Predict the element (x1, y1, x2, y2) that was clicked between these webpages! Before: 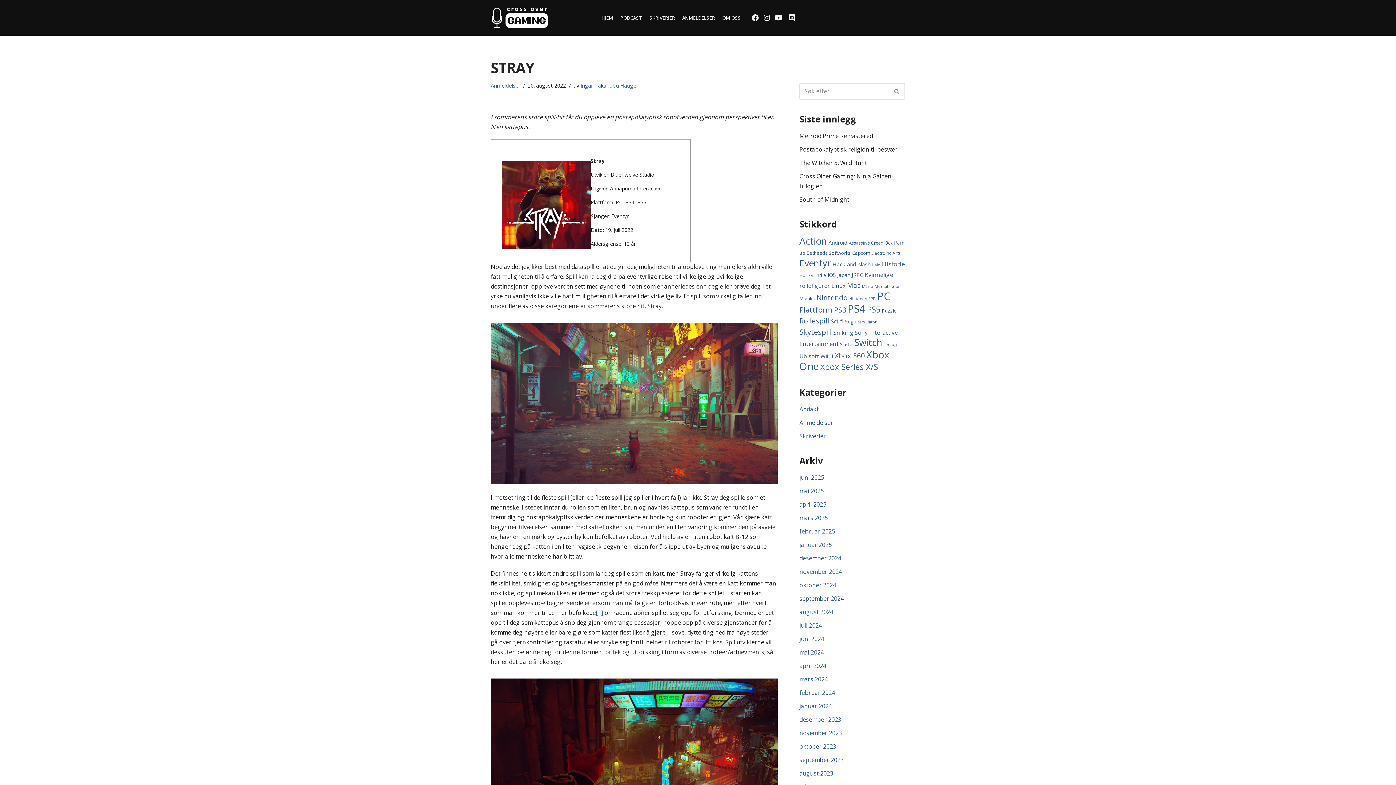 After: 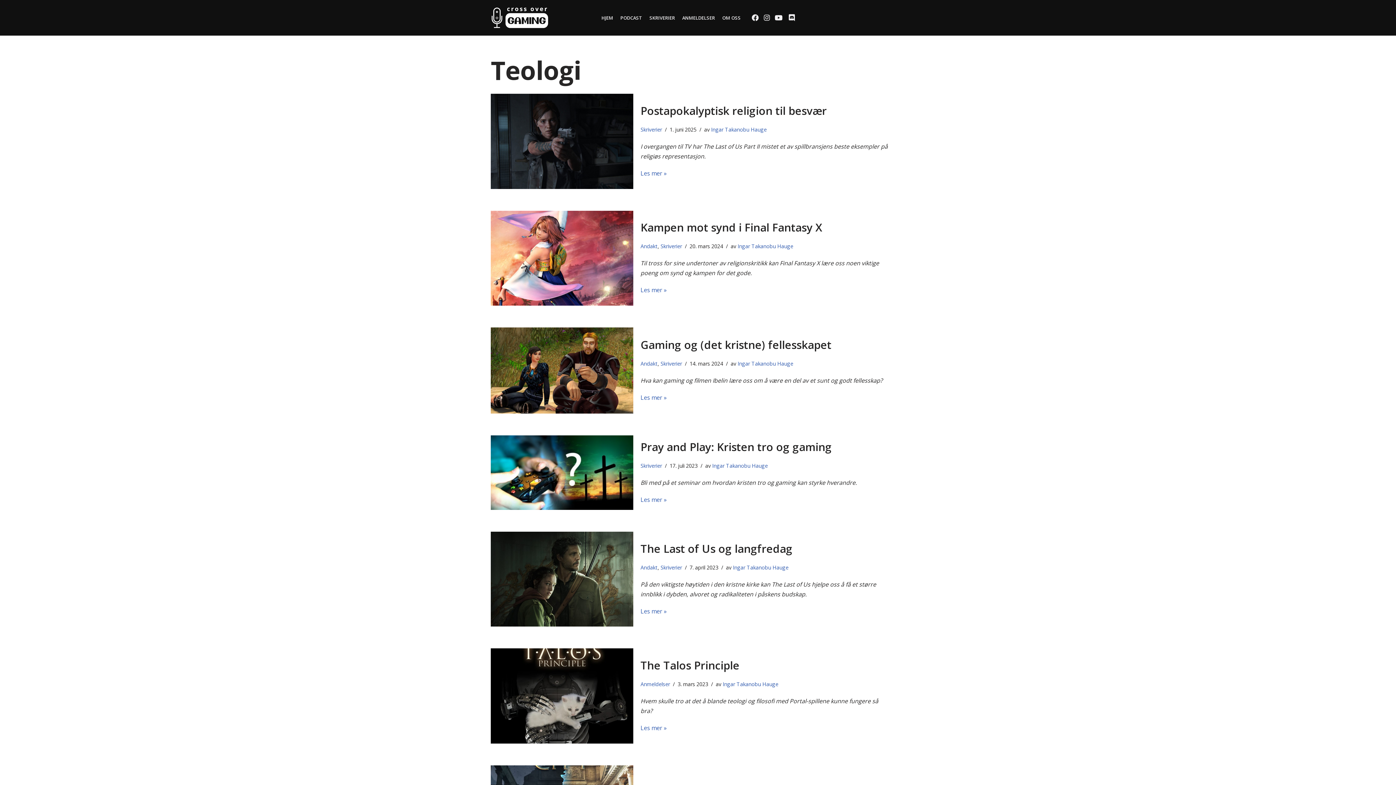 Action: bbox: (884, 342, 897, 347) label: Teologi (8 elementer)